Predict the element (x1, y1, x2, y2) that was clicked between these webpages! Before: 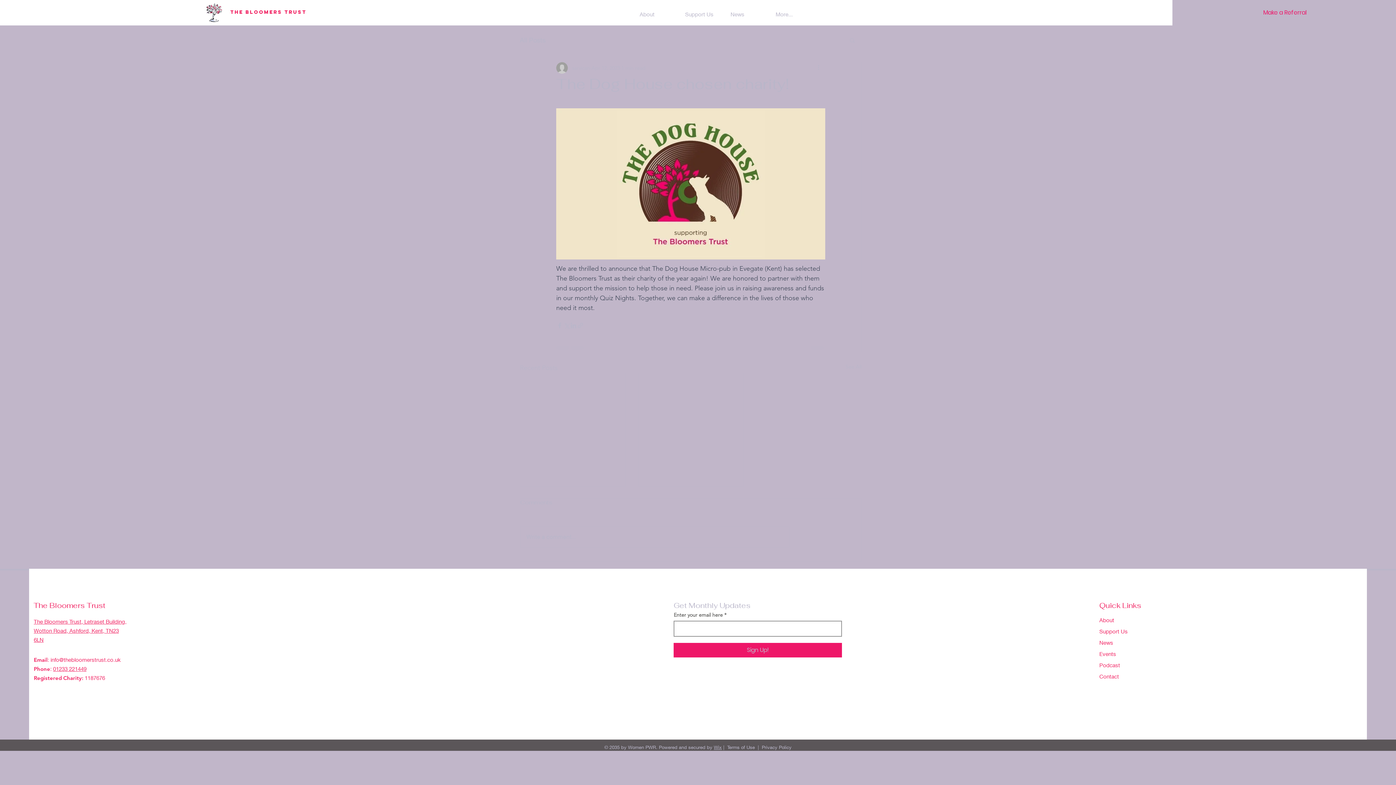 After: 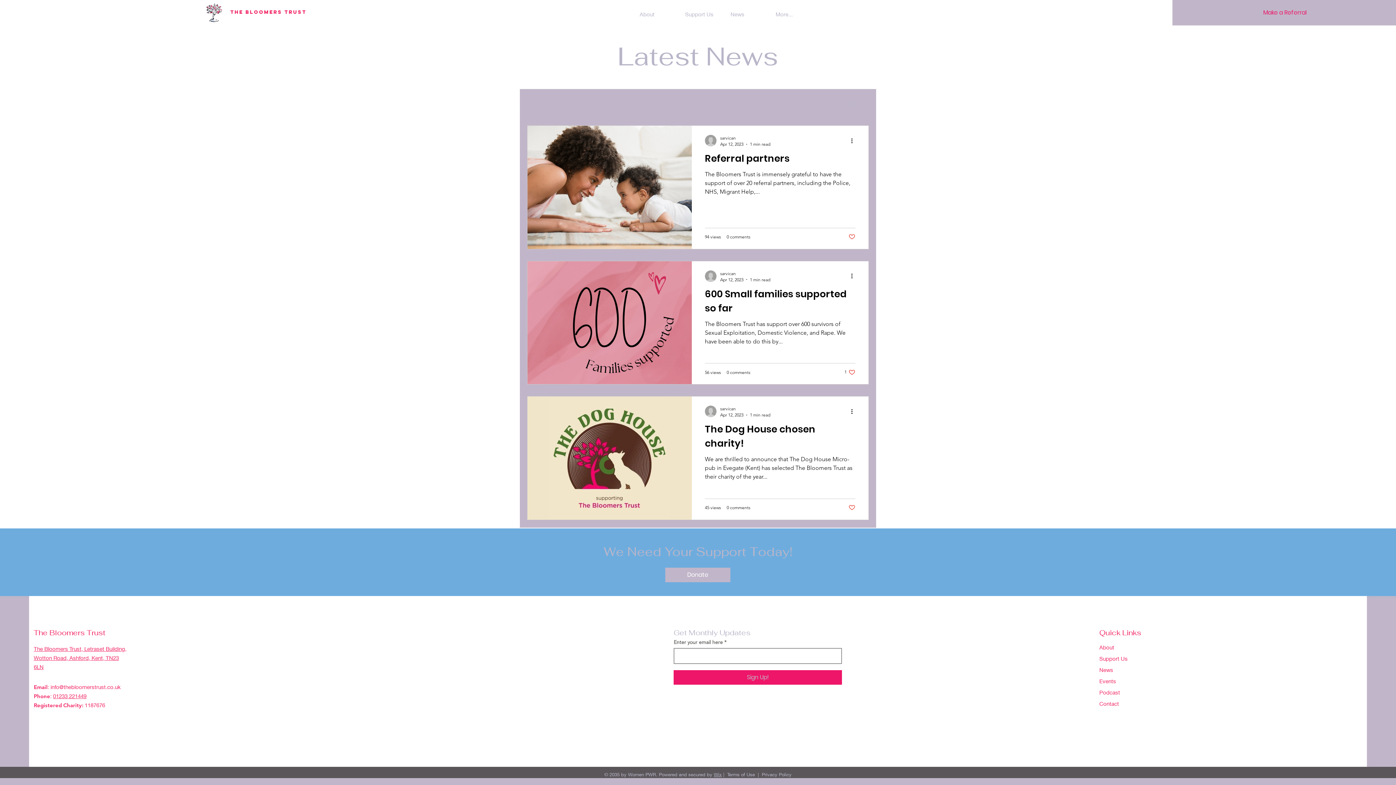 Action: label: News bbox: (1099, 639, 1113, 646)